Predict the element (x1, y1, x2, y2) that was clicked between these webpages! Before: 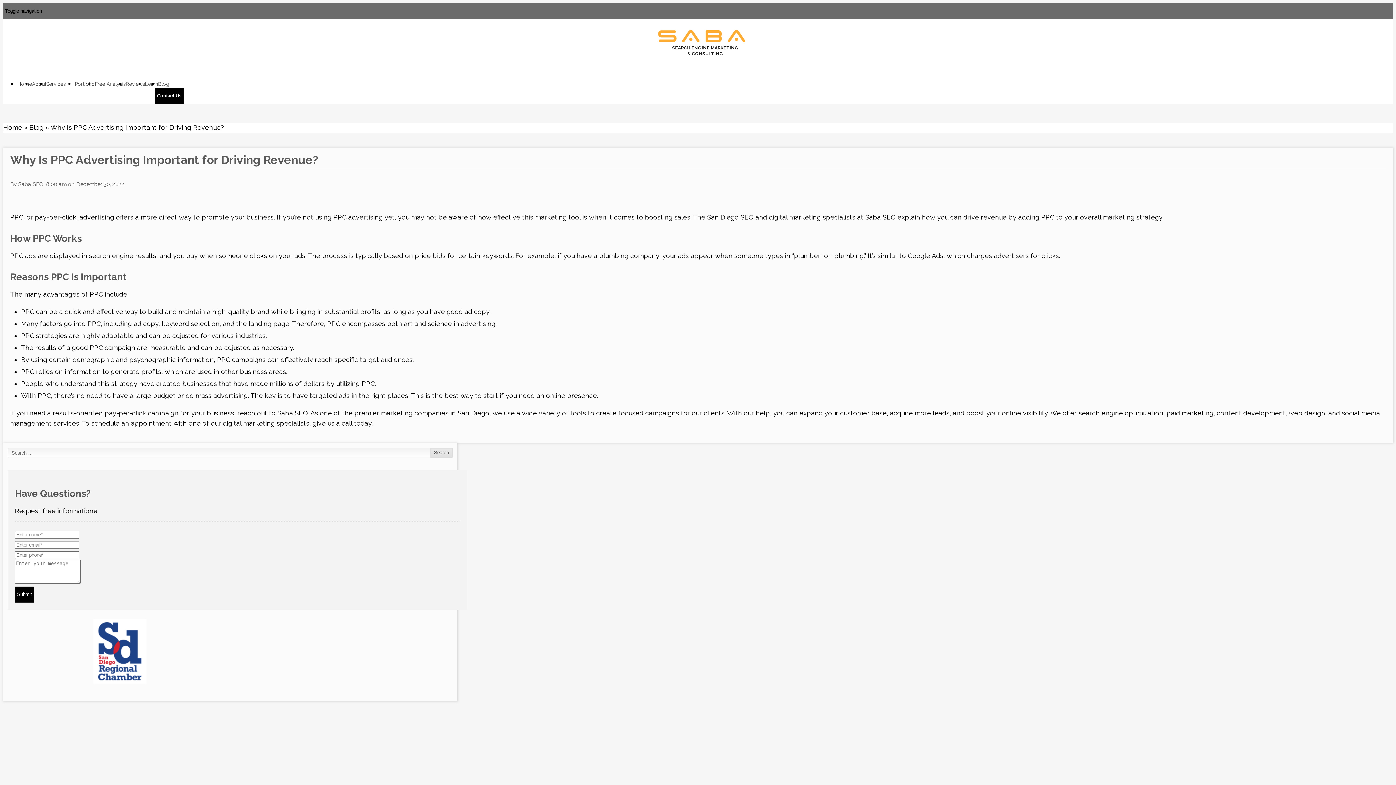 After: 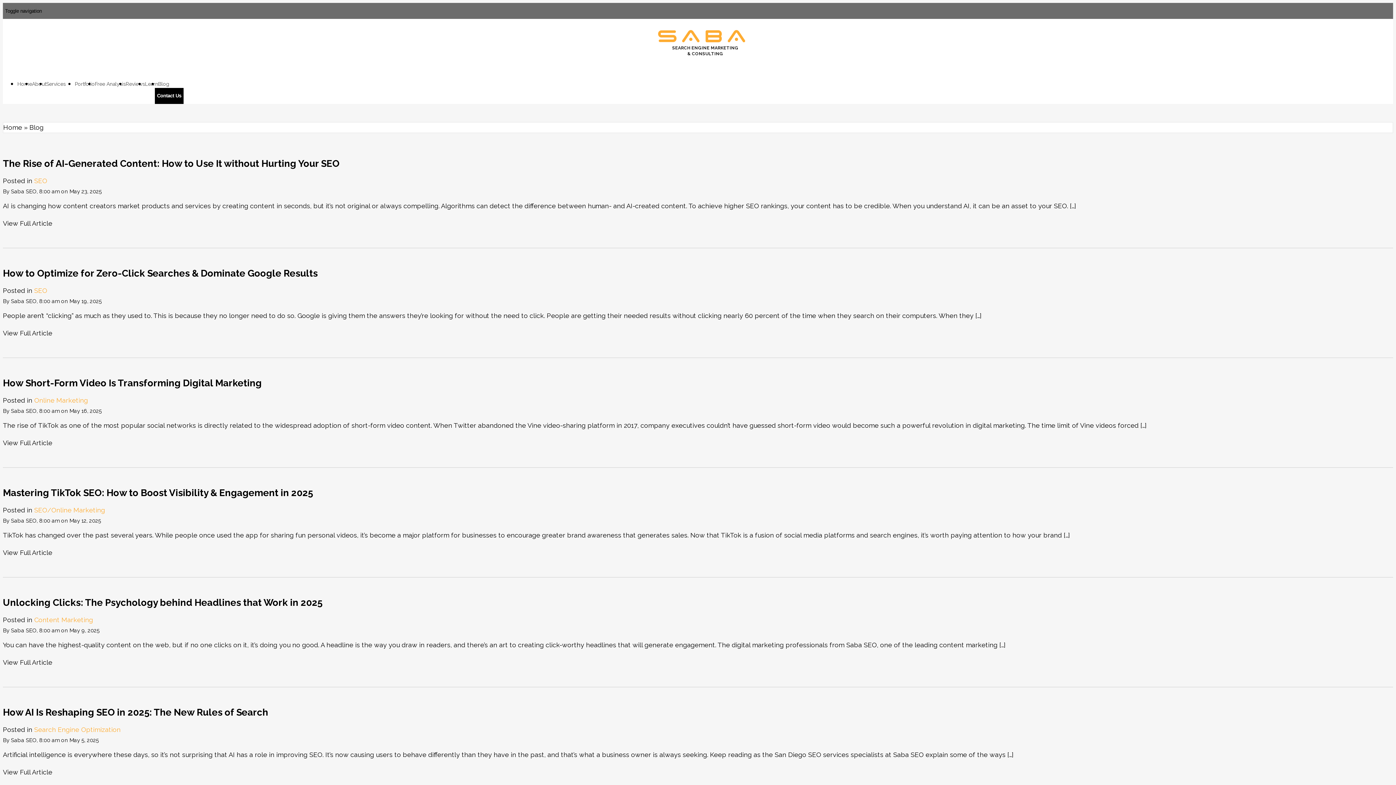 Action: bbox: (29, 123, 43, 131) label: Blog